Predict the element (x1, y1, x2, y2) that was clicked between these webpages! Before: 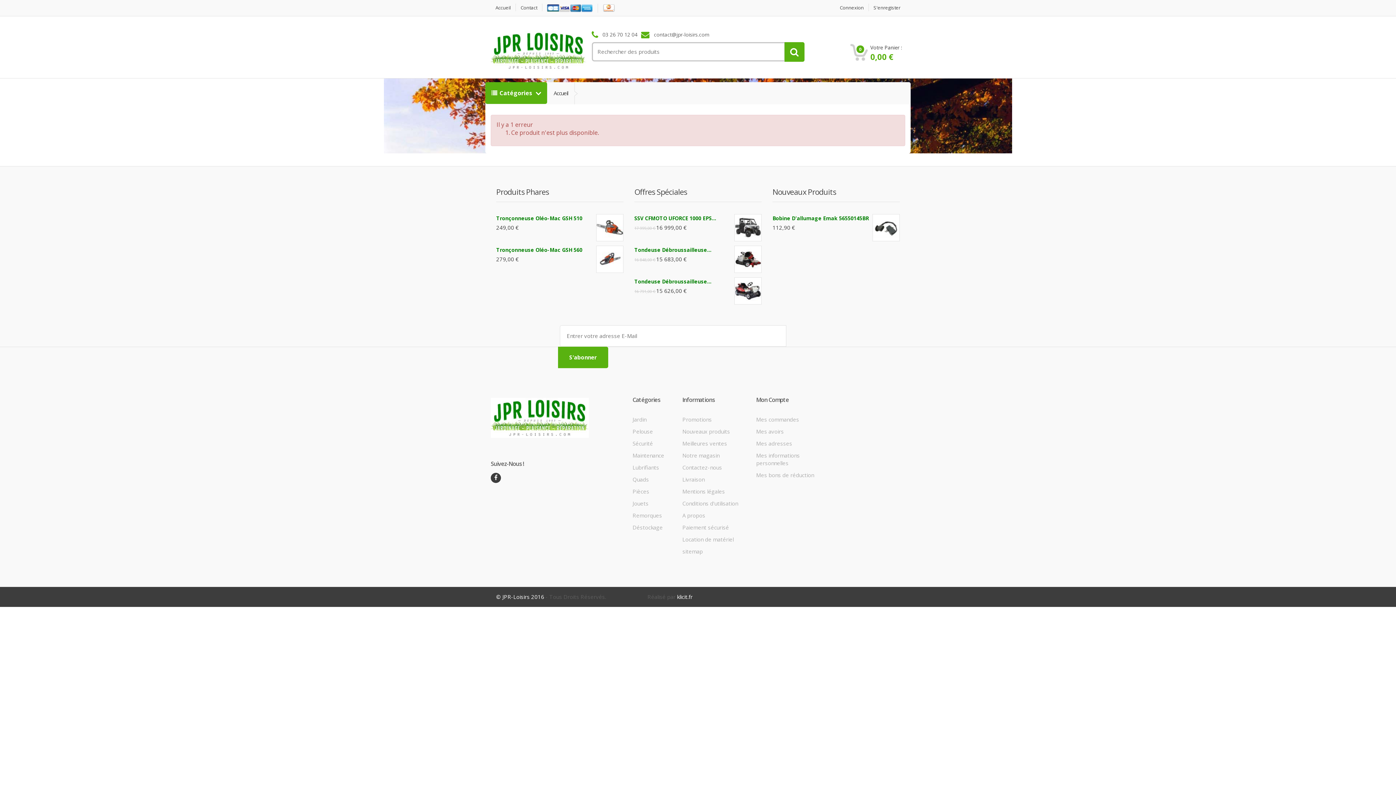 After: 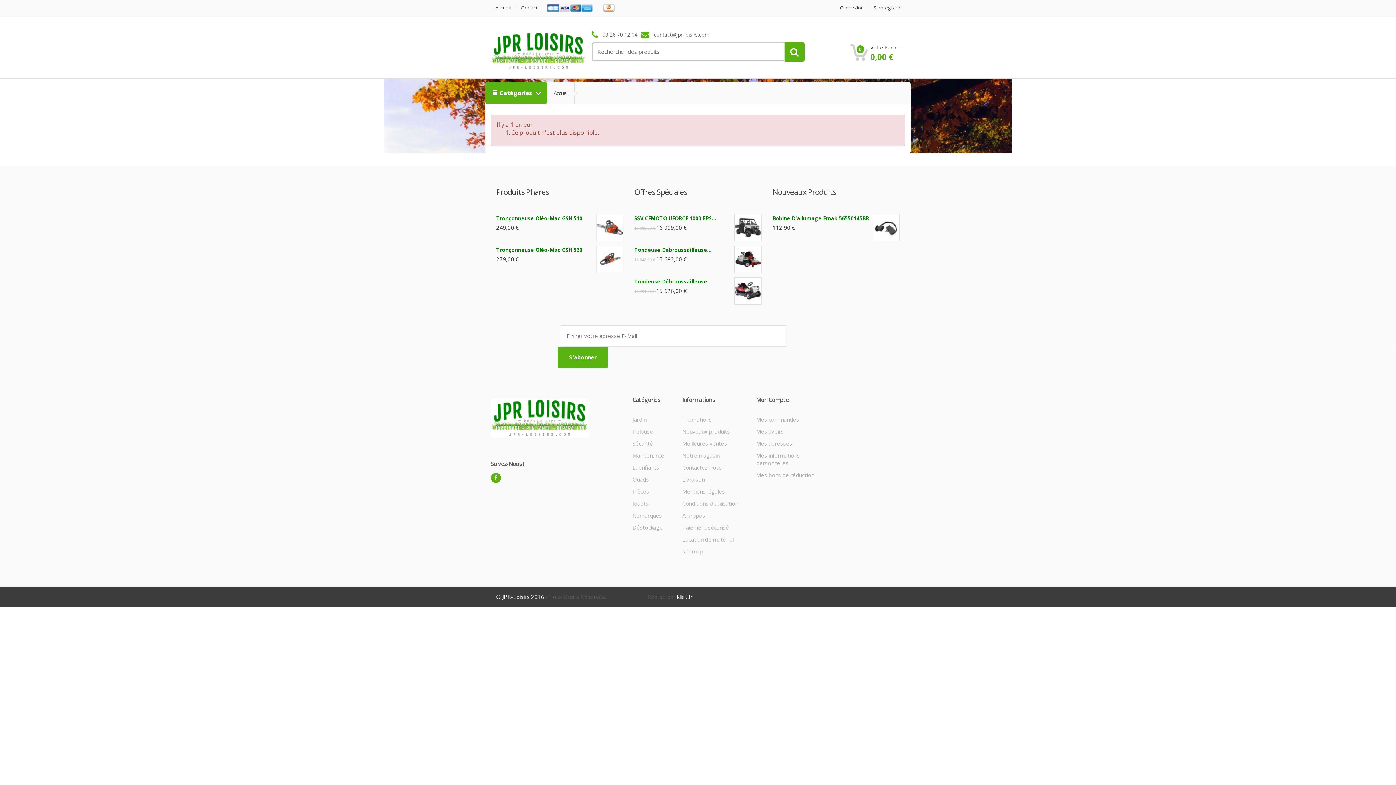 Action: bbox: (490, 473, 501, 483)